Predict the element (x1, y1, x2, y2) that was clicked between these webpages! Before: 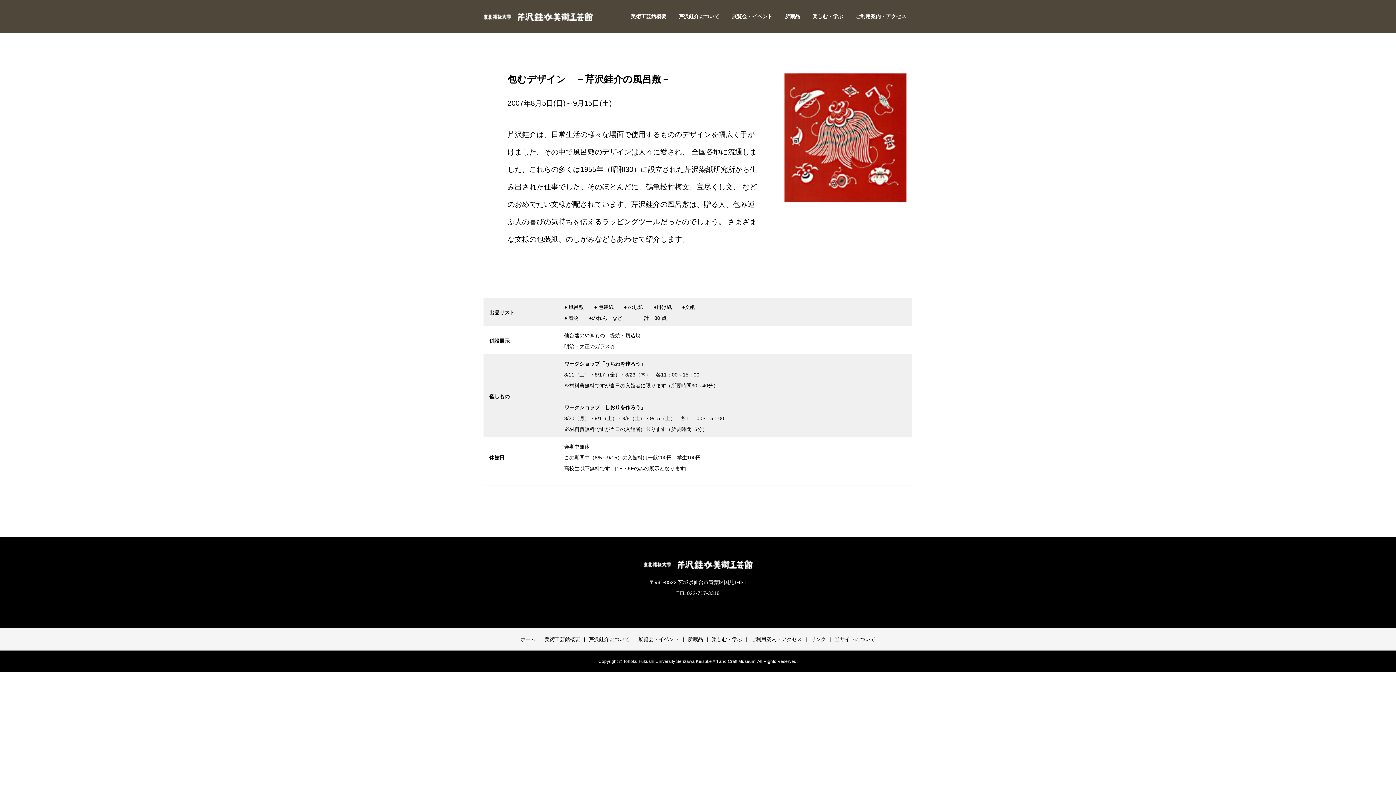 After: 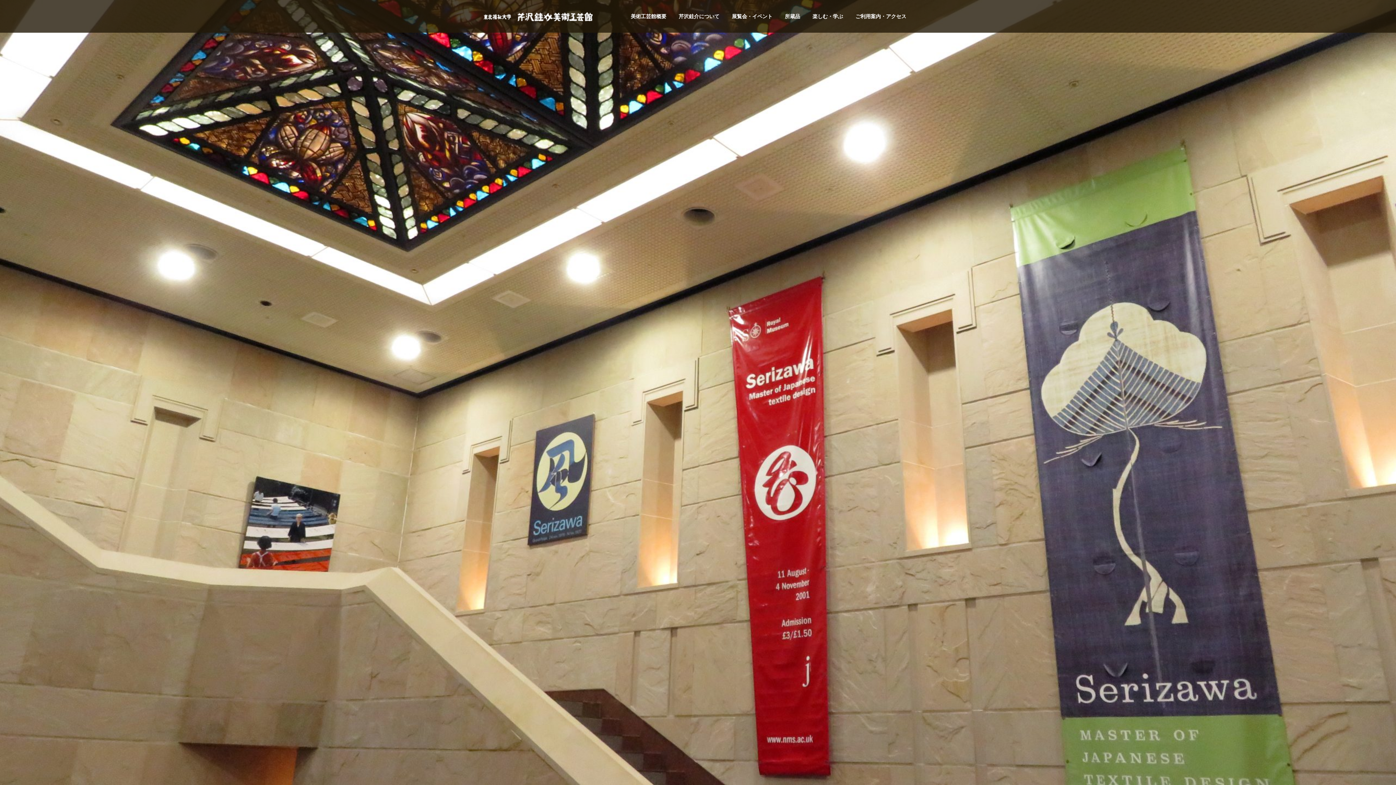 Action: bbox: (643, 558, 752, 568)